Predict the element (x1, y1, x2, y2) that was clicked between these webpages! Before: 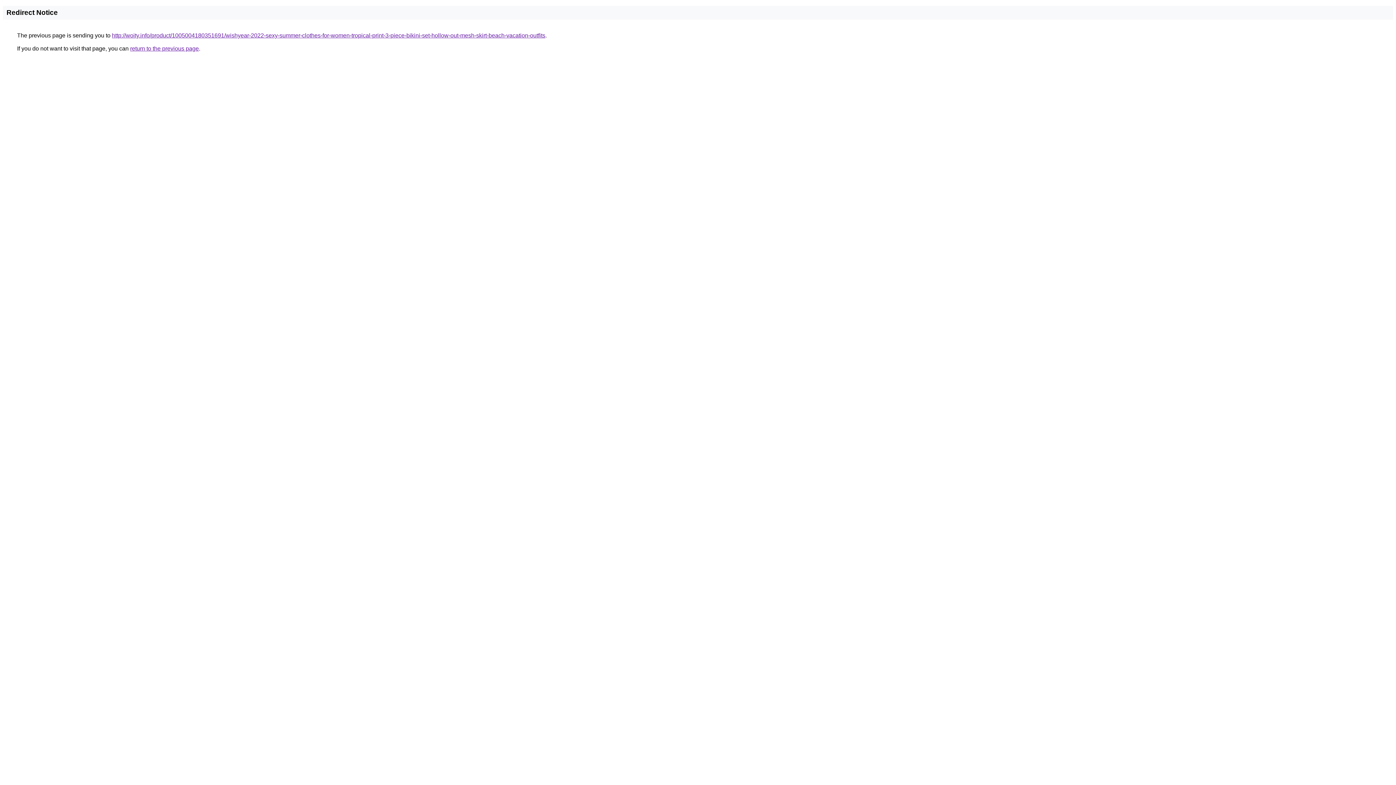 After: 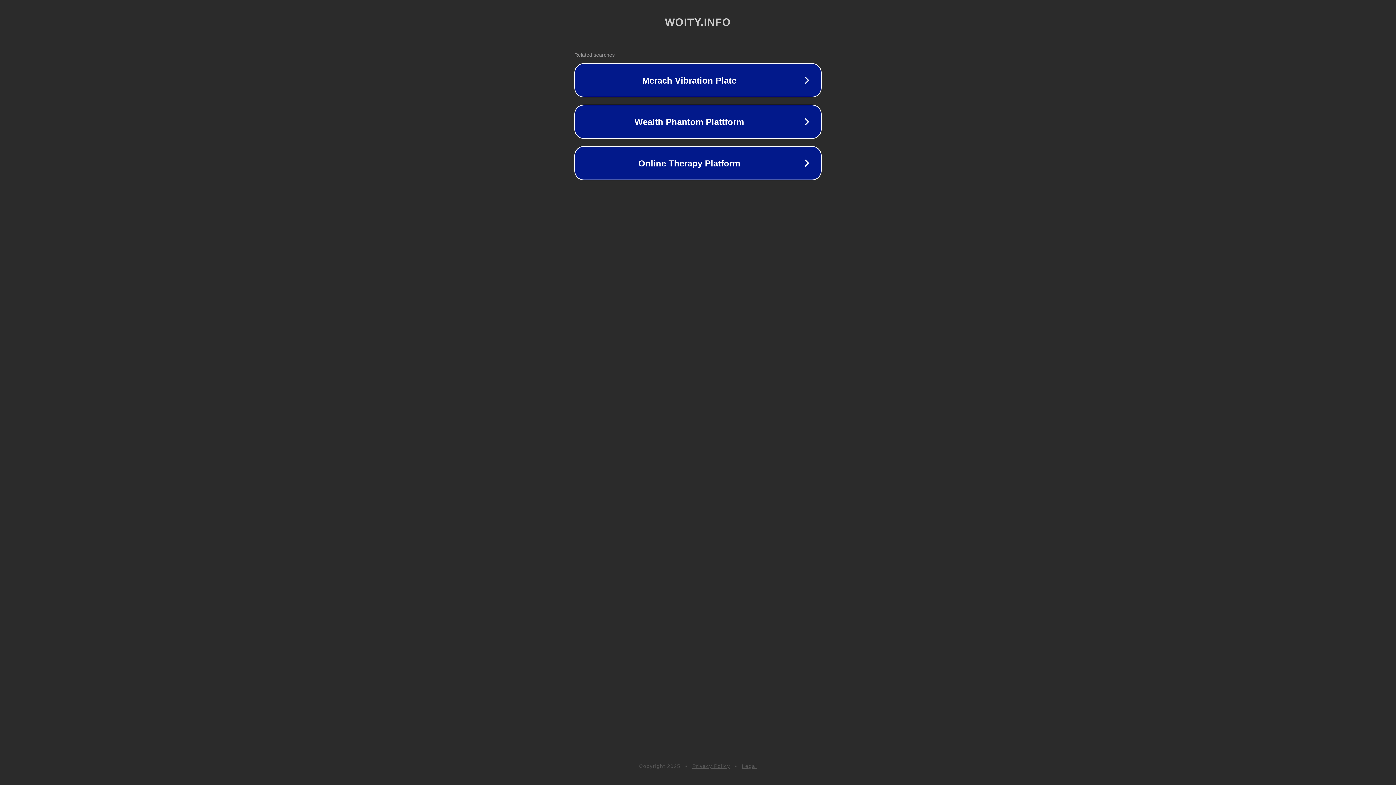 Action: bbox: (112, 32, 545, 38) label: http://woity.info/product/1005004180351691/wishyear-2022-sexy-summer-clothes-for-women-tropical-print-3-piece-bikini-set-hollow-out-mesh-skirt-beach-vacation-outfits